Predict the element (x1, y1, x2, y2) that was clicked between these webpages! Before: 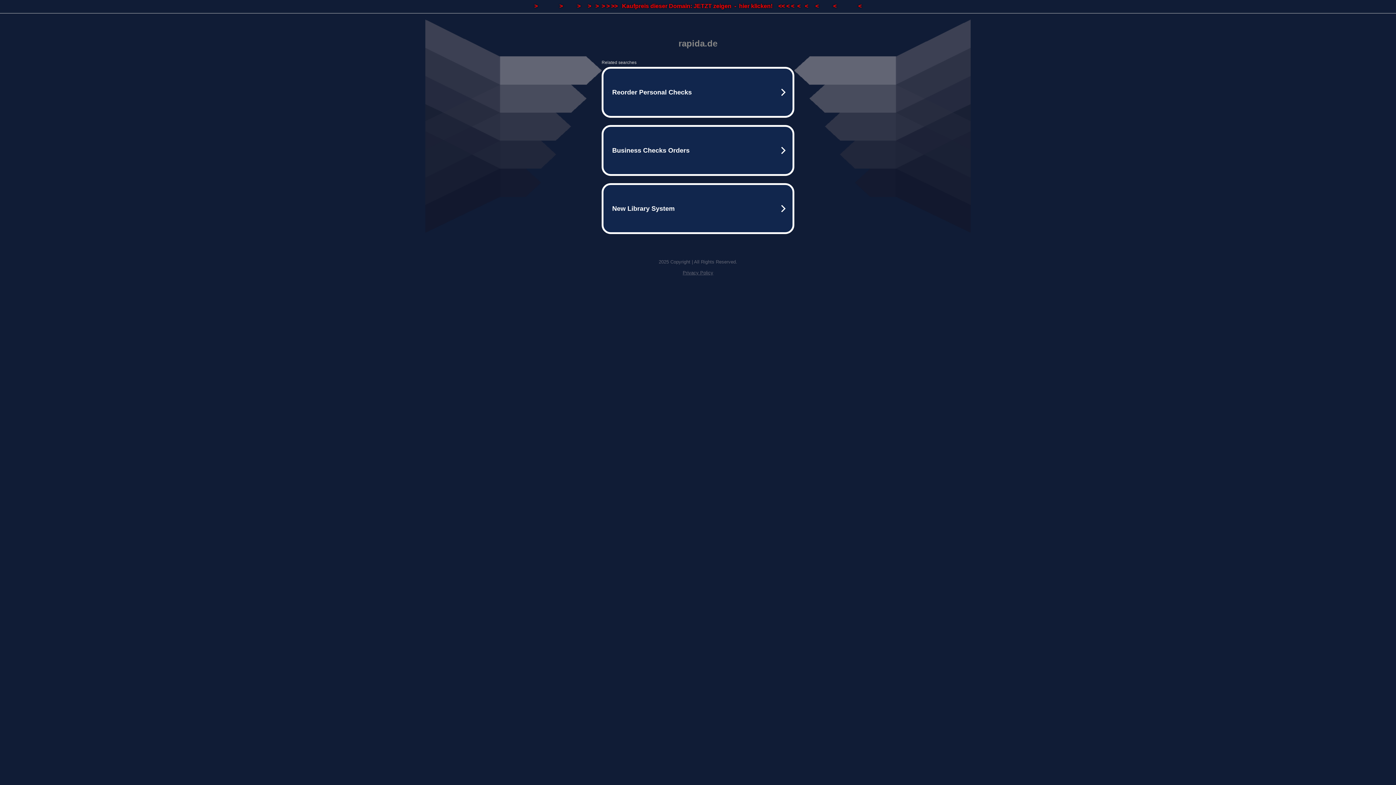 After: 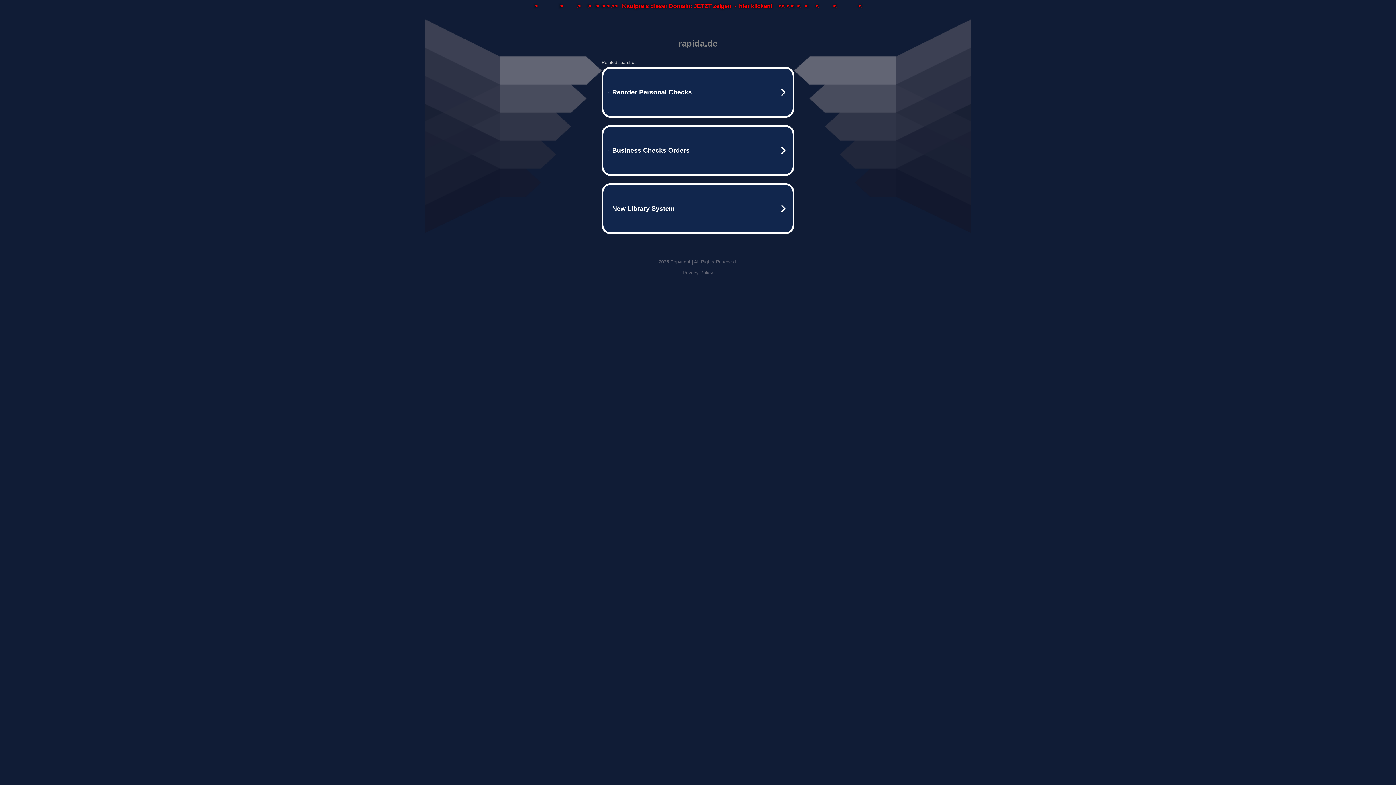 Action: label: Privacy Policy bbox: (682, 270, 713, 275)